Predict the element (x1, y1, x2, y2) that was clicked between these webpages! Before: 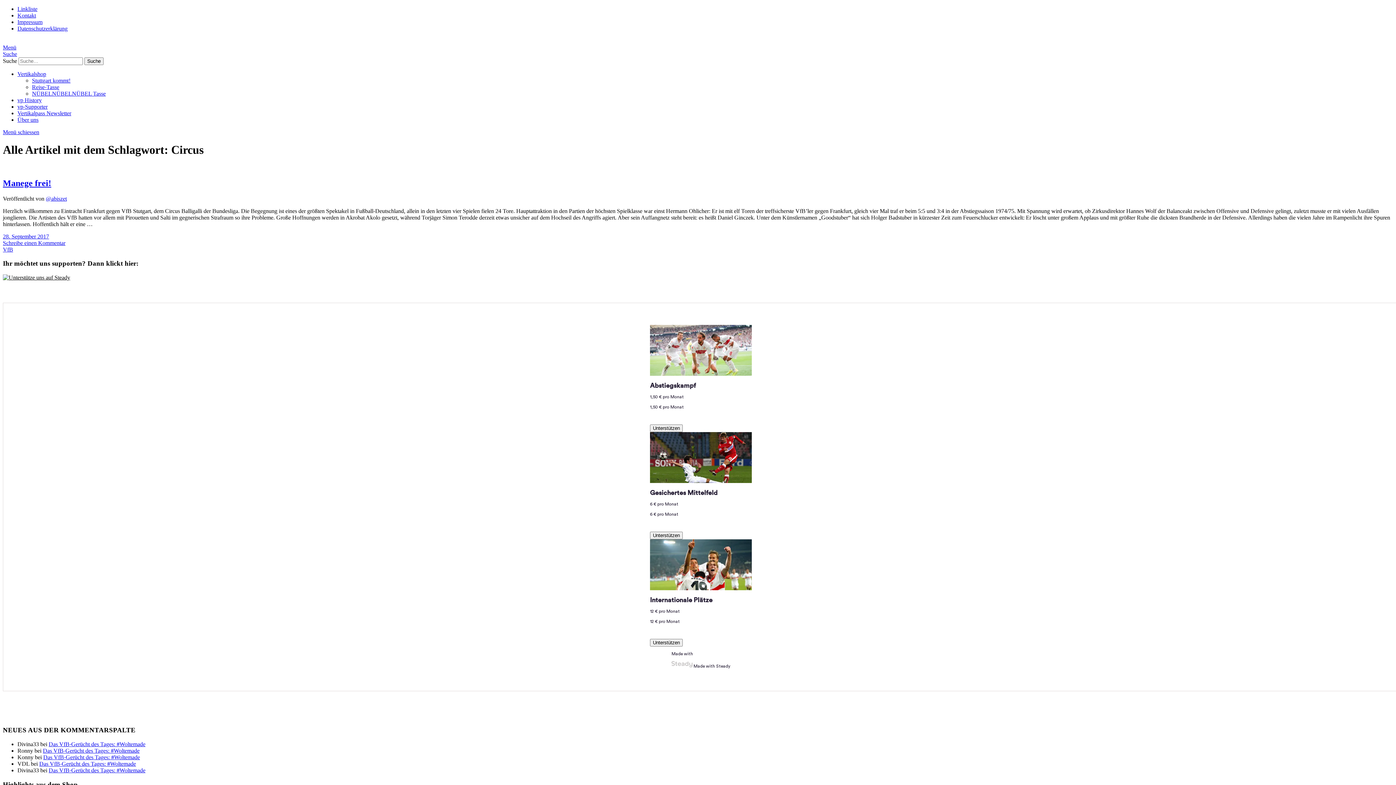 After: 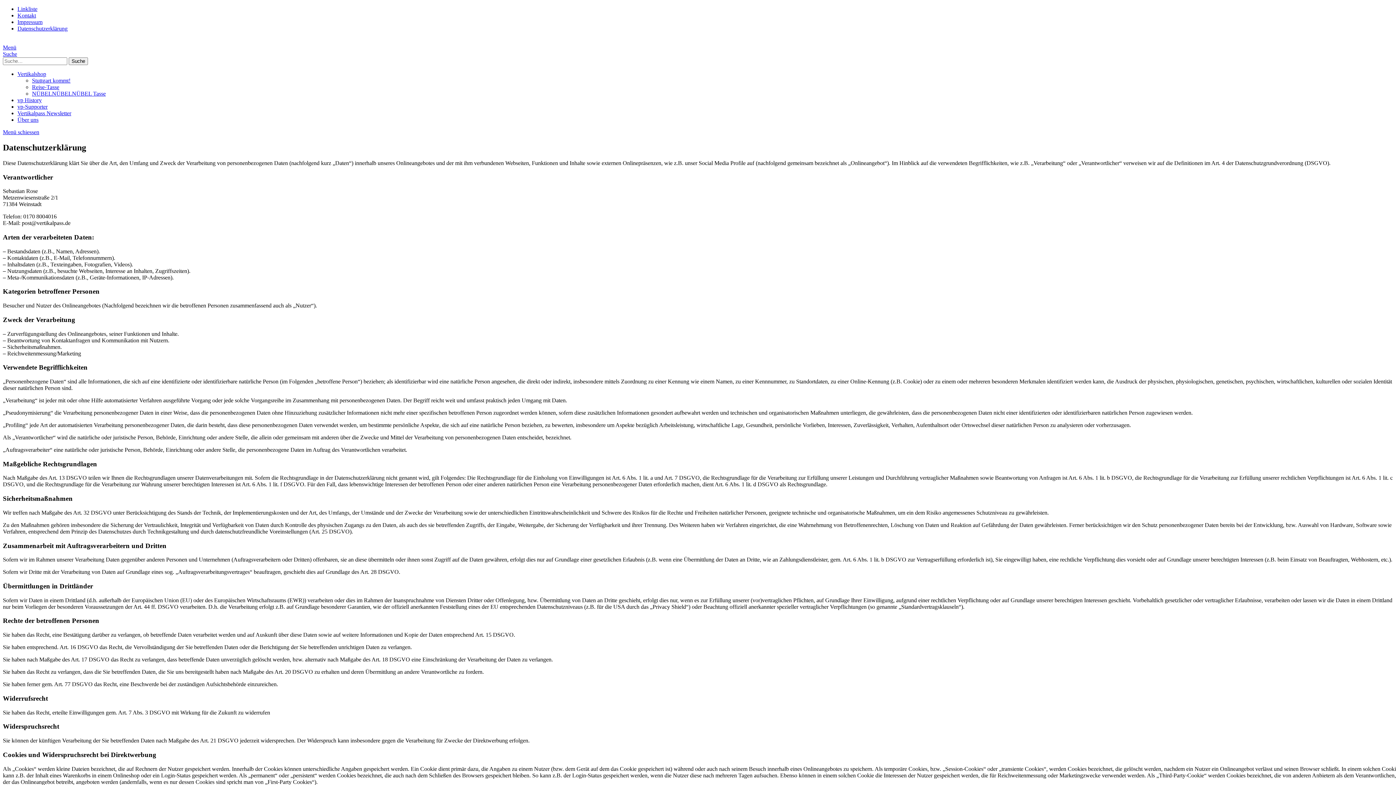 Action: bbox: (17, 25, 67, 31) label: Datenschutzerklärung